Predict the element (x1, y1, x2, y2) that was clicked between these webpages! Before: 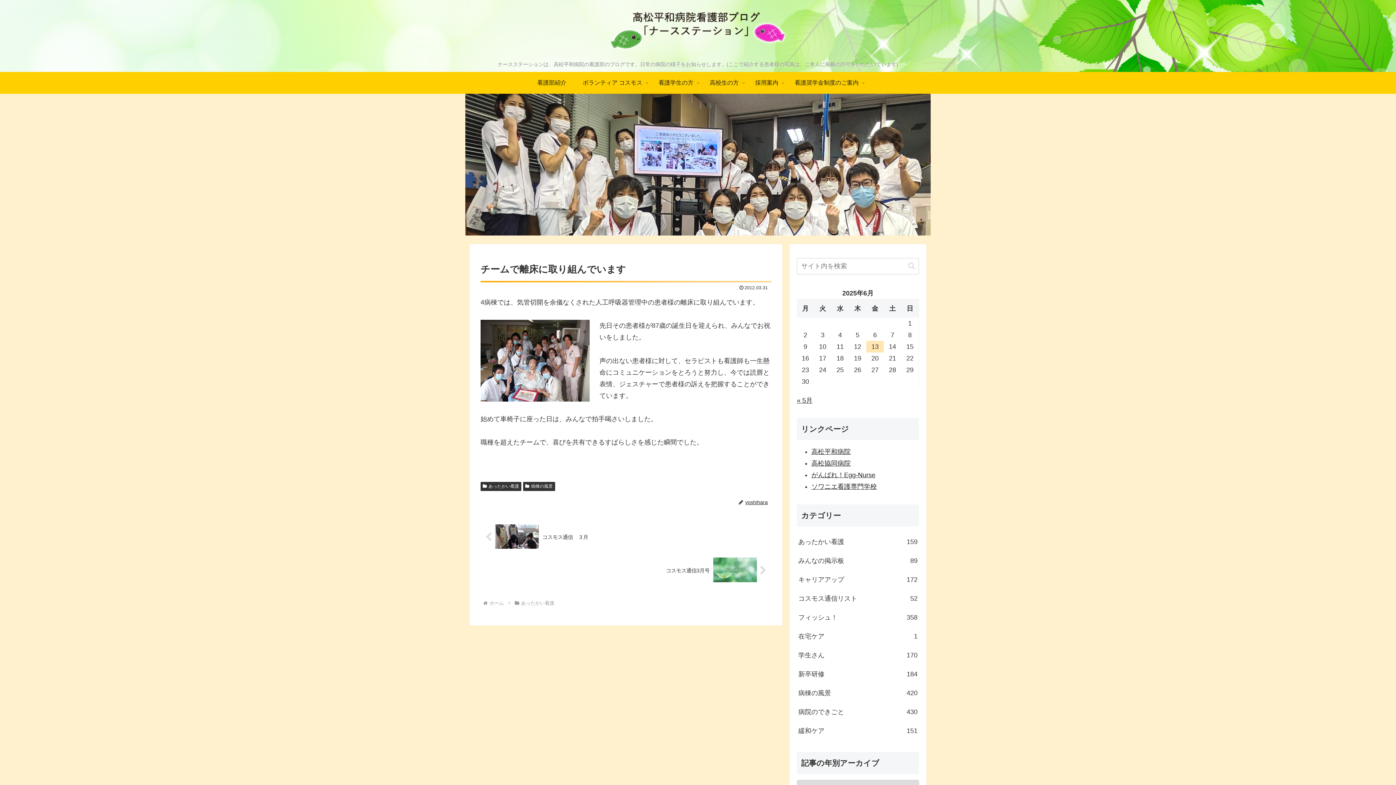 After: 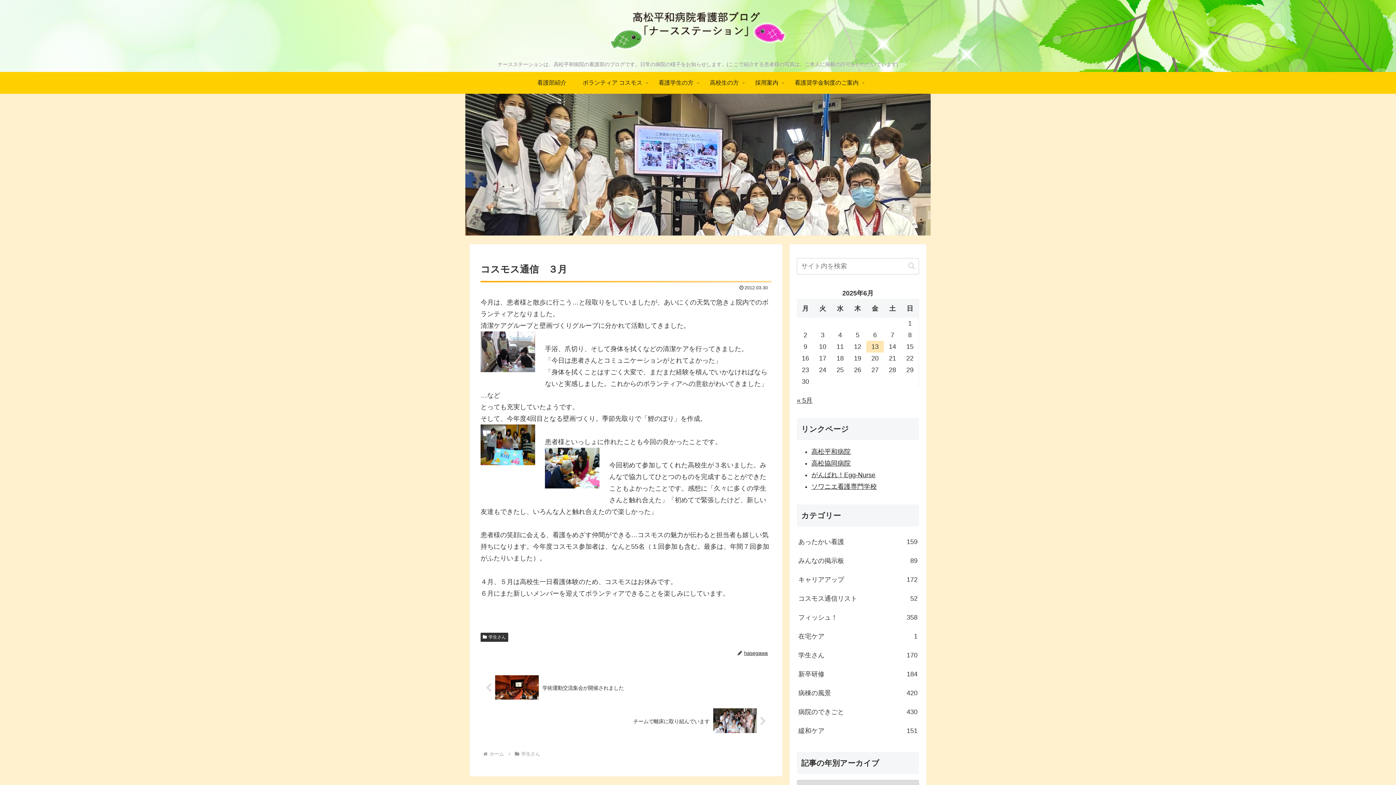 Action: label: コスモス通信　３月 bbox: (480, 521, 771, 554)